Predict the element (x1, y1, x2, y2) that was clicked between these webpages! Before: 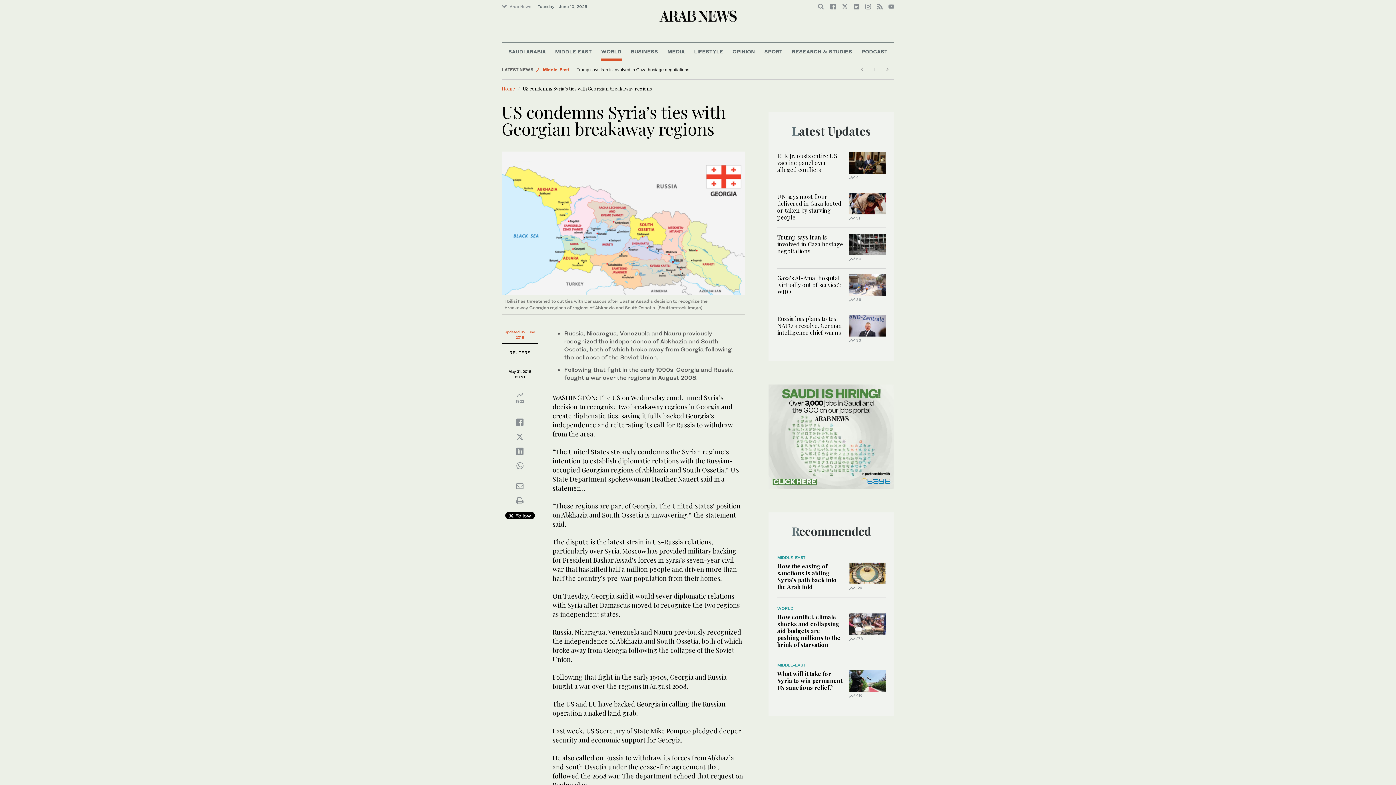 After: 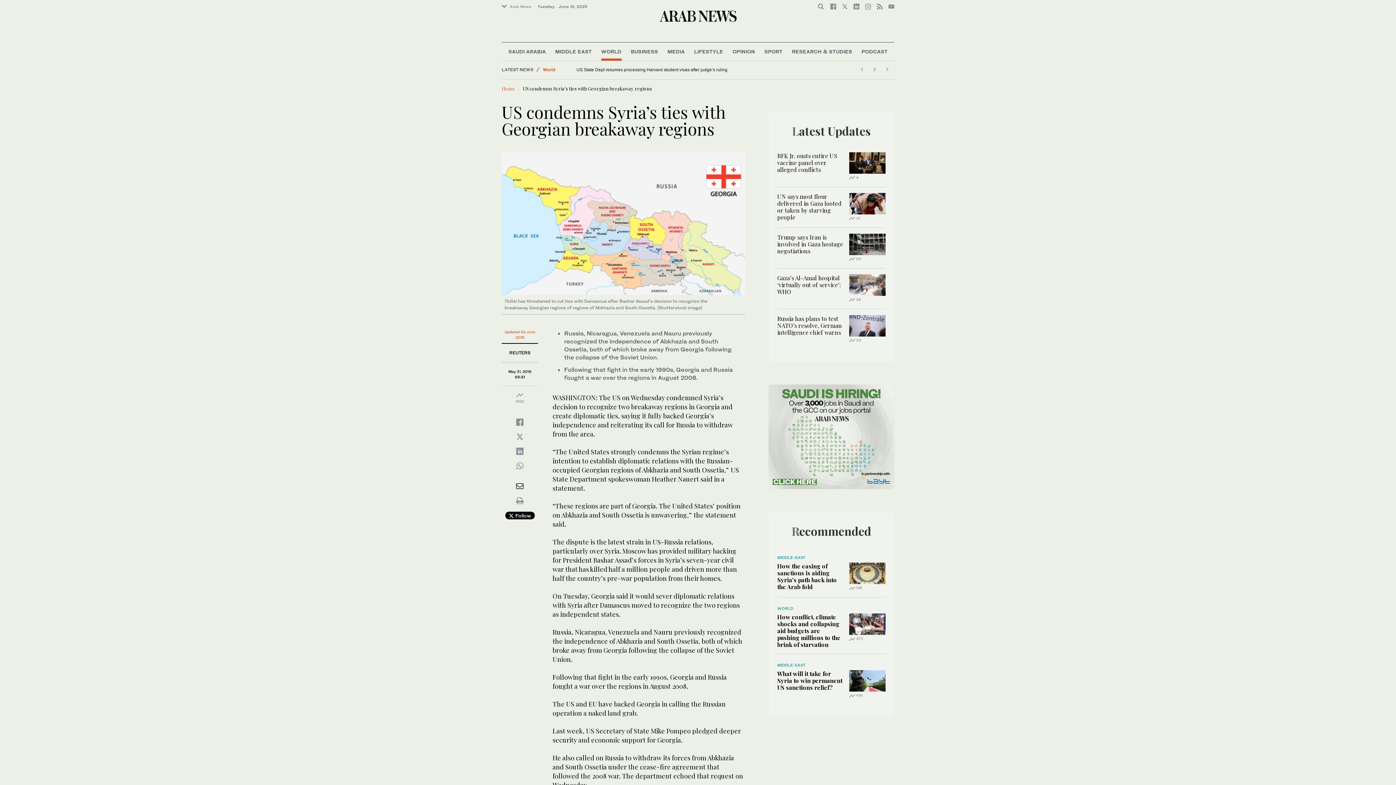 Action: bbox: (516, 485, 523, 489)